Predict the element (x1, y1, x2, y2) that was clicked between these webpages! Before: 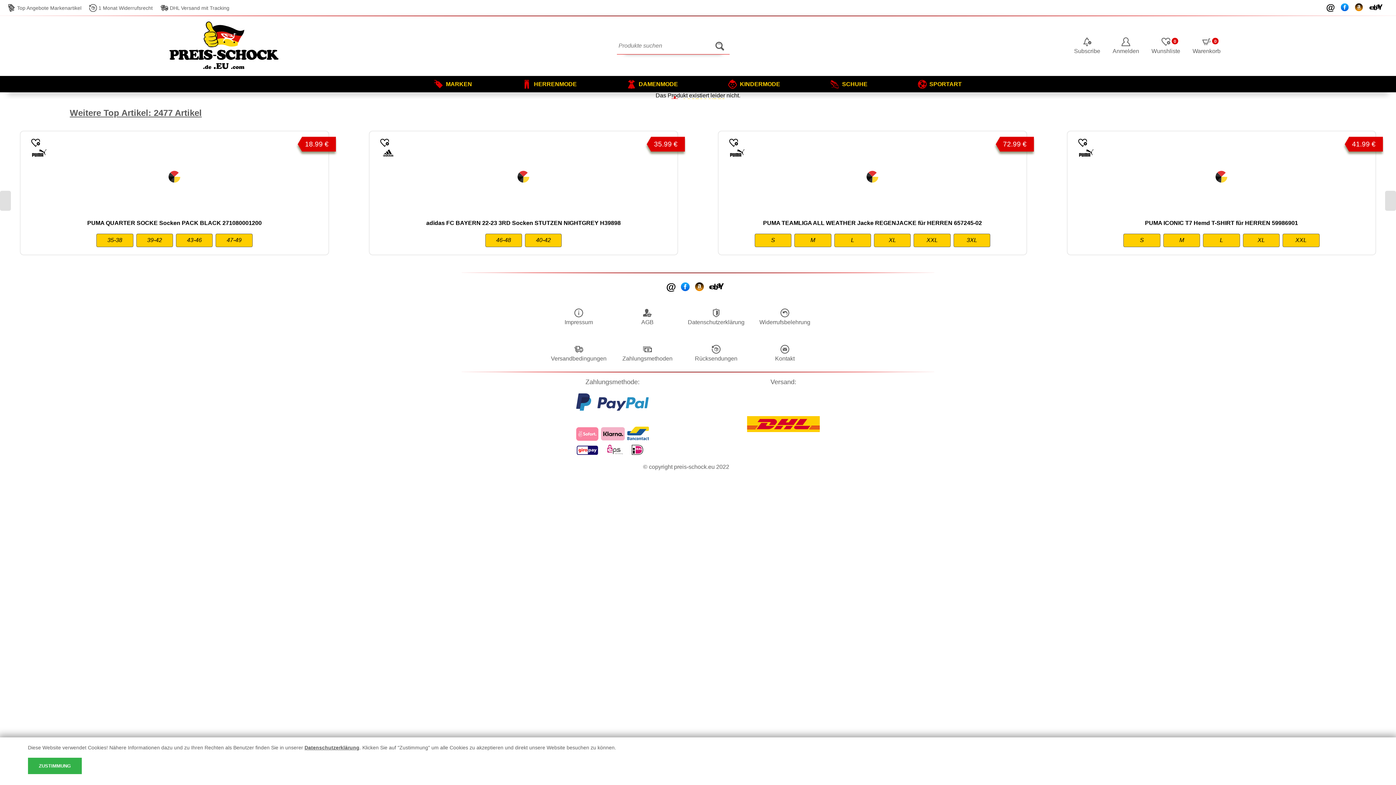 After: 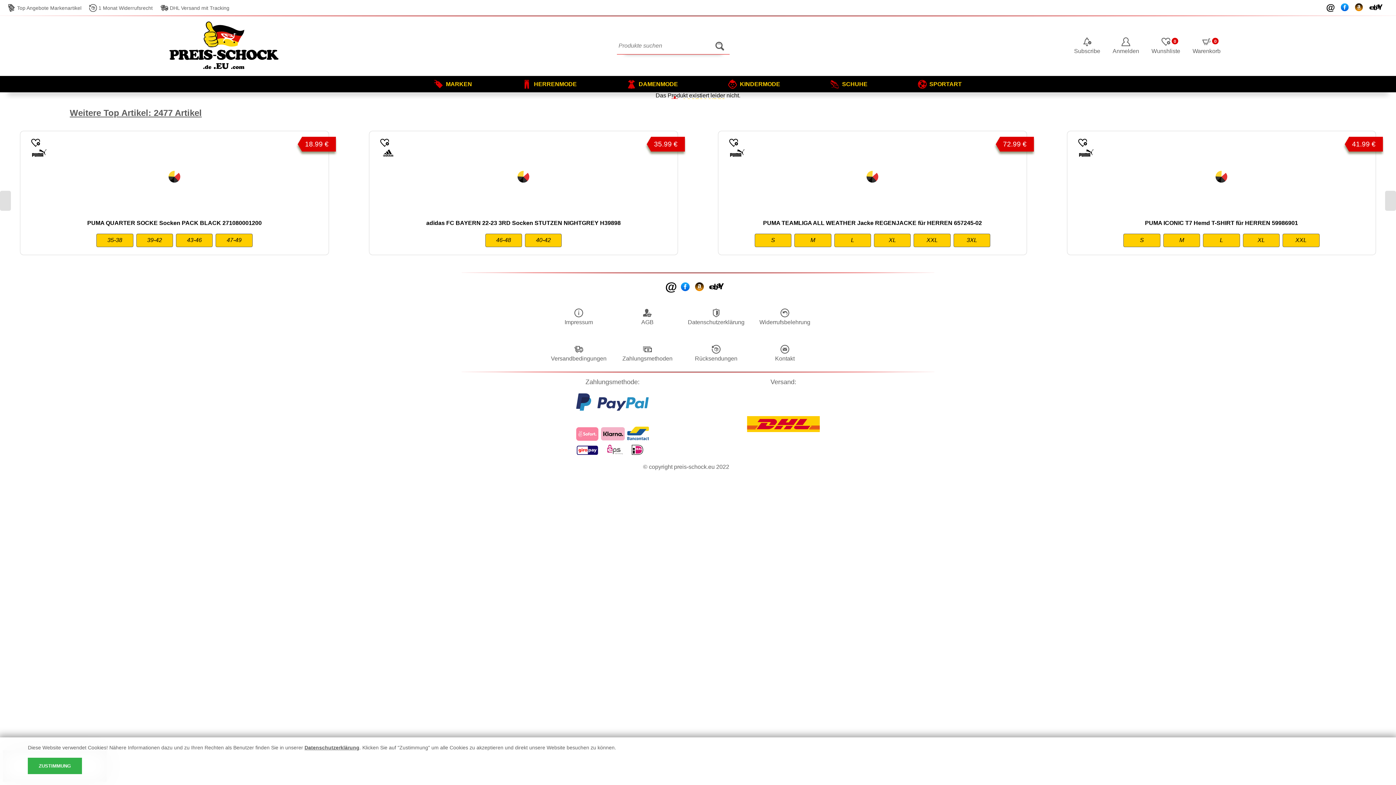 Action: label: Contact Us bbox: (666, 283, 676, 291)